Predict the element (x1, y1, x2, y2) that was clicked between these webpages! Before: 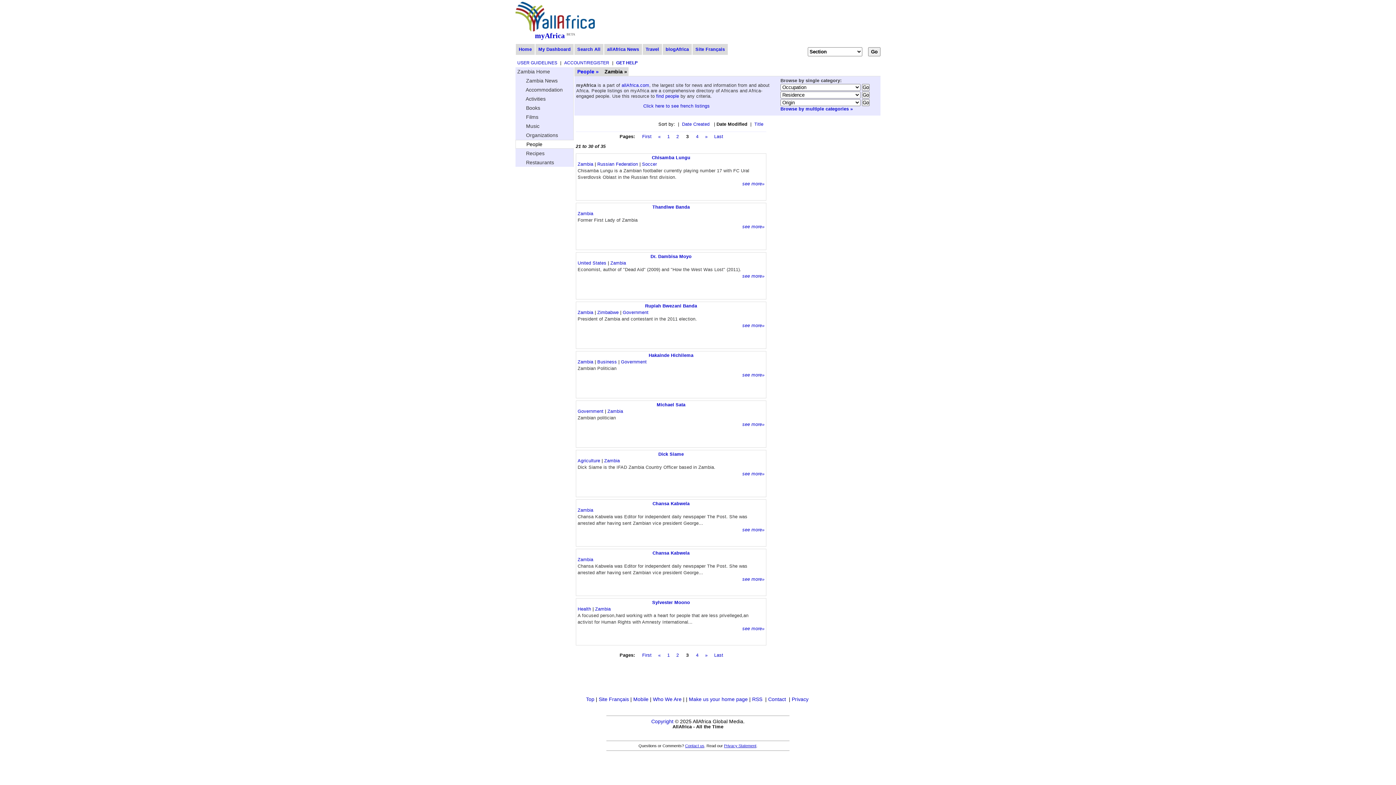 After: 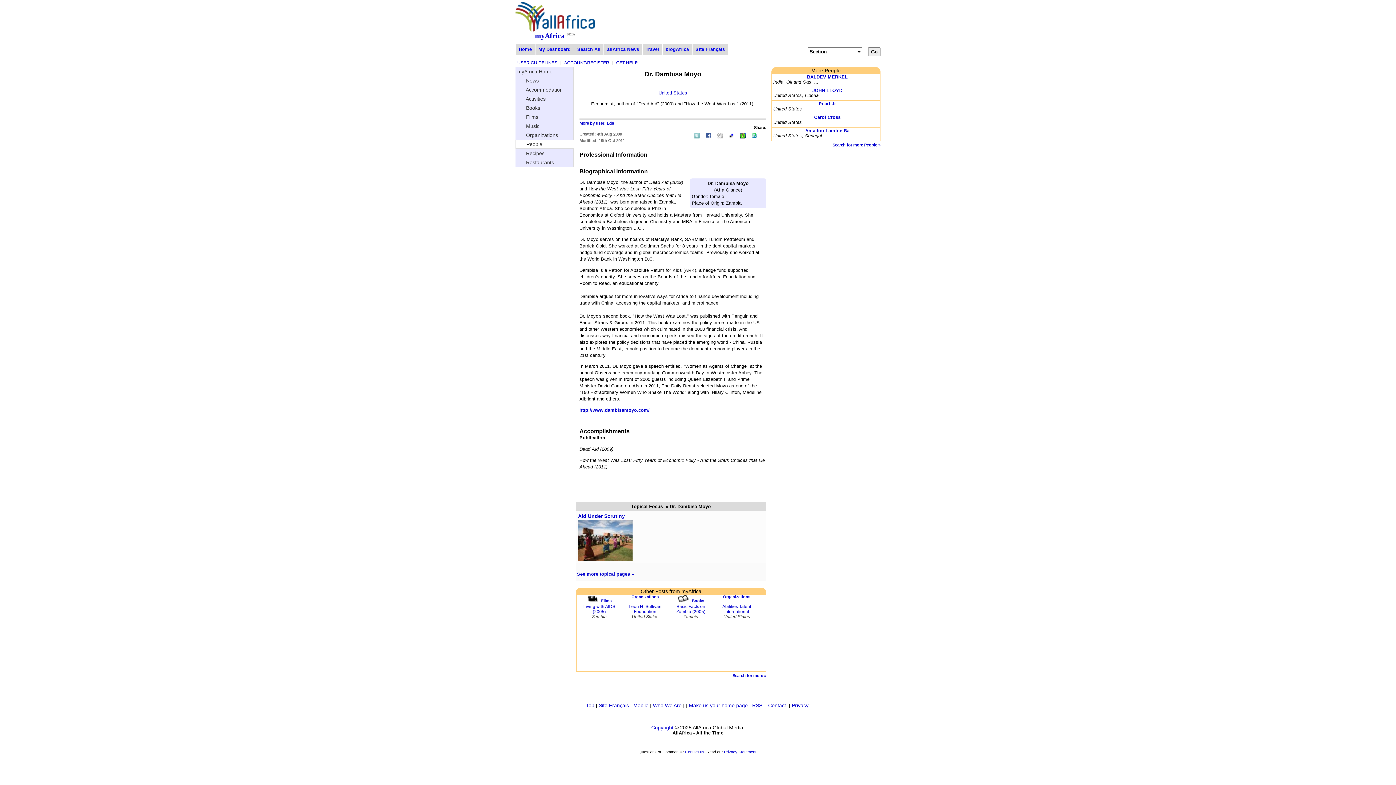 Action: bbox: (650, 254, 691, 259) label: Dr. Dambisa Moyo